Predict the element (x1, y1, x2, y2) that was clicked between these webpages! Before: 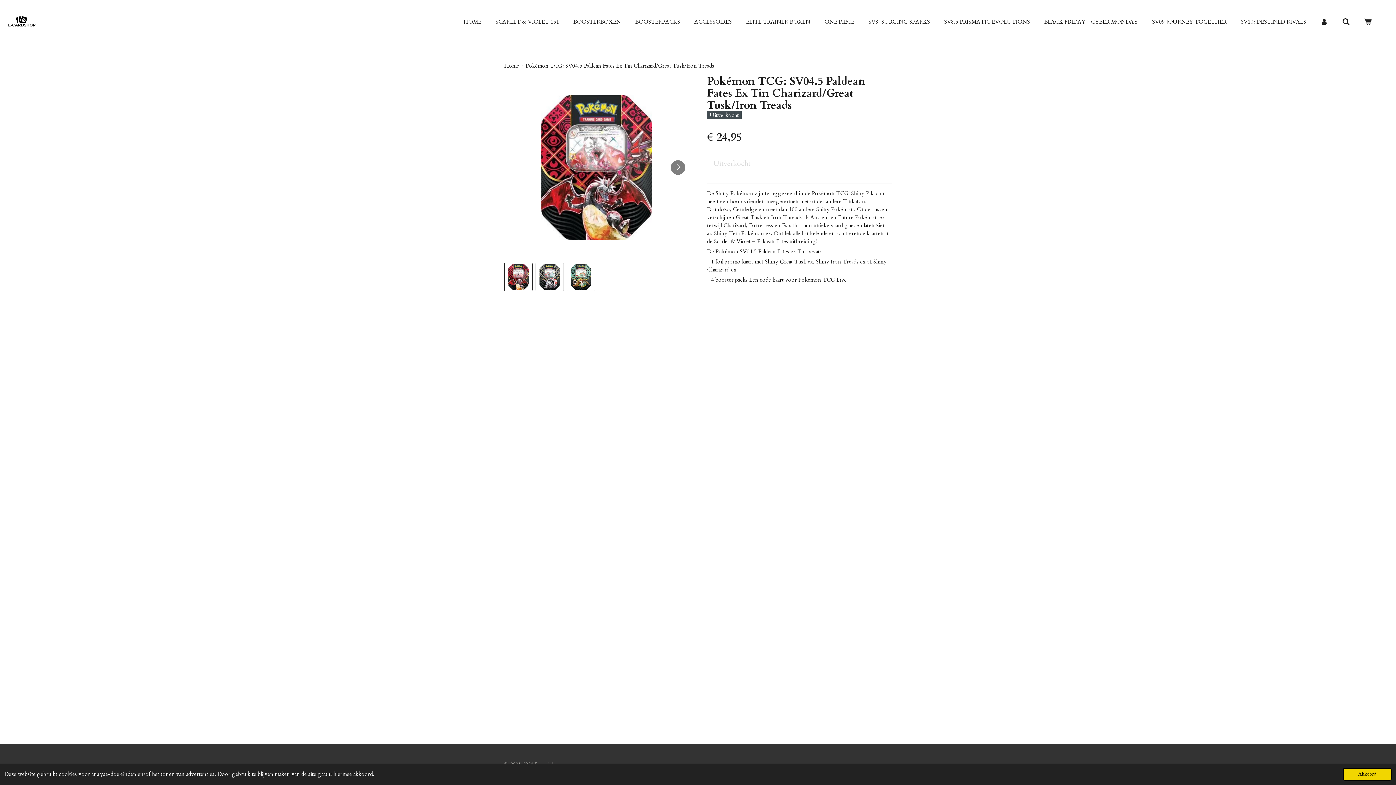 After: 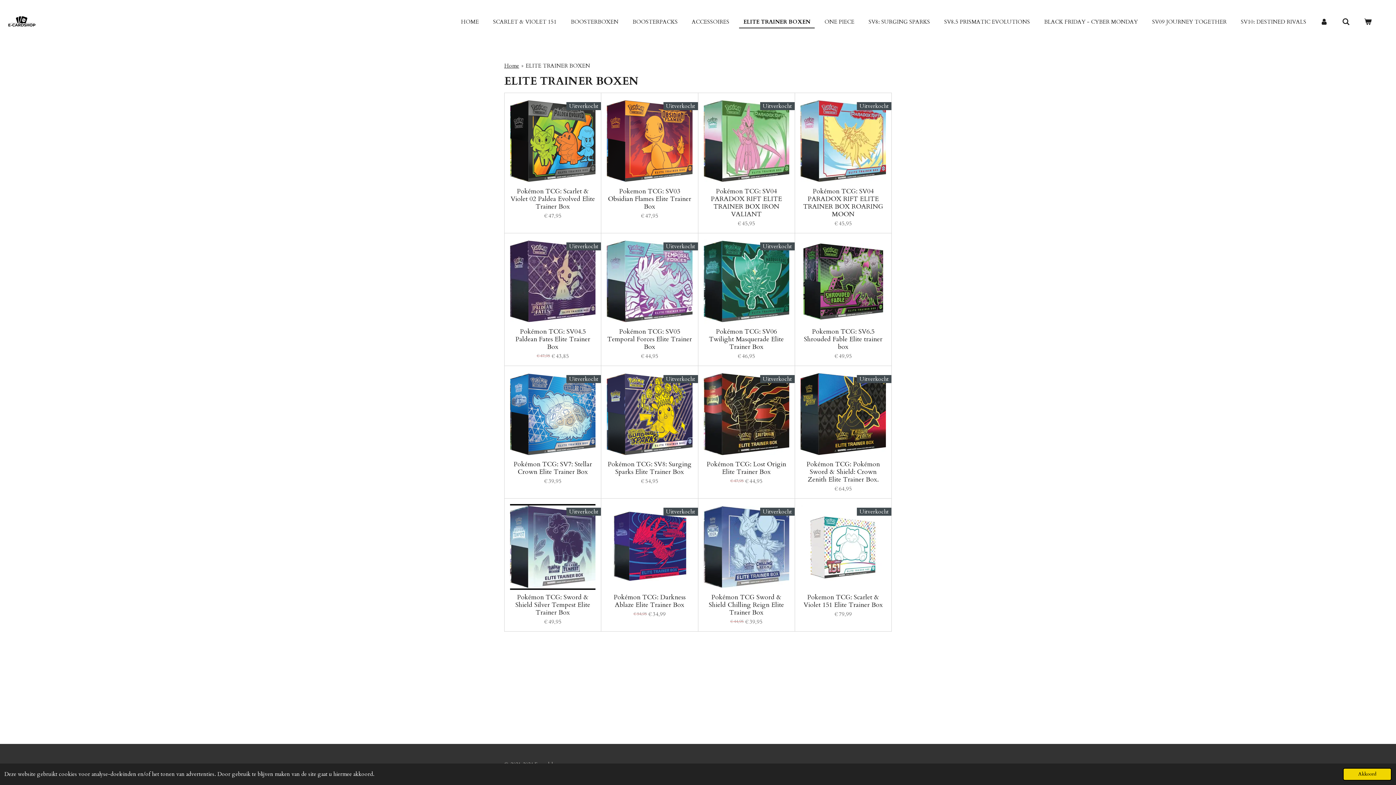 Action: bbox: (741, 16, 814, 27) label: ELITE TRAINER BOXEN